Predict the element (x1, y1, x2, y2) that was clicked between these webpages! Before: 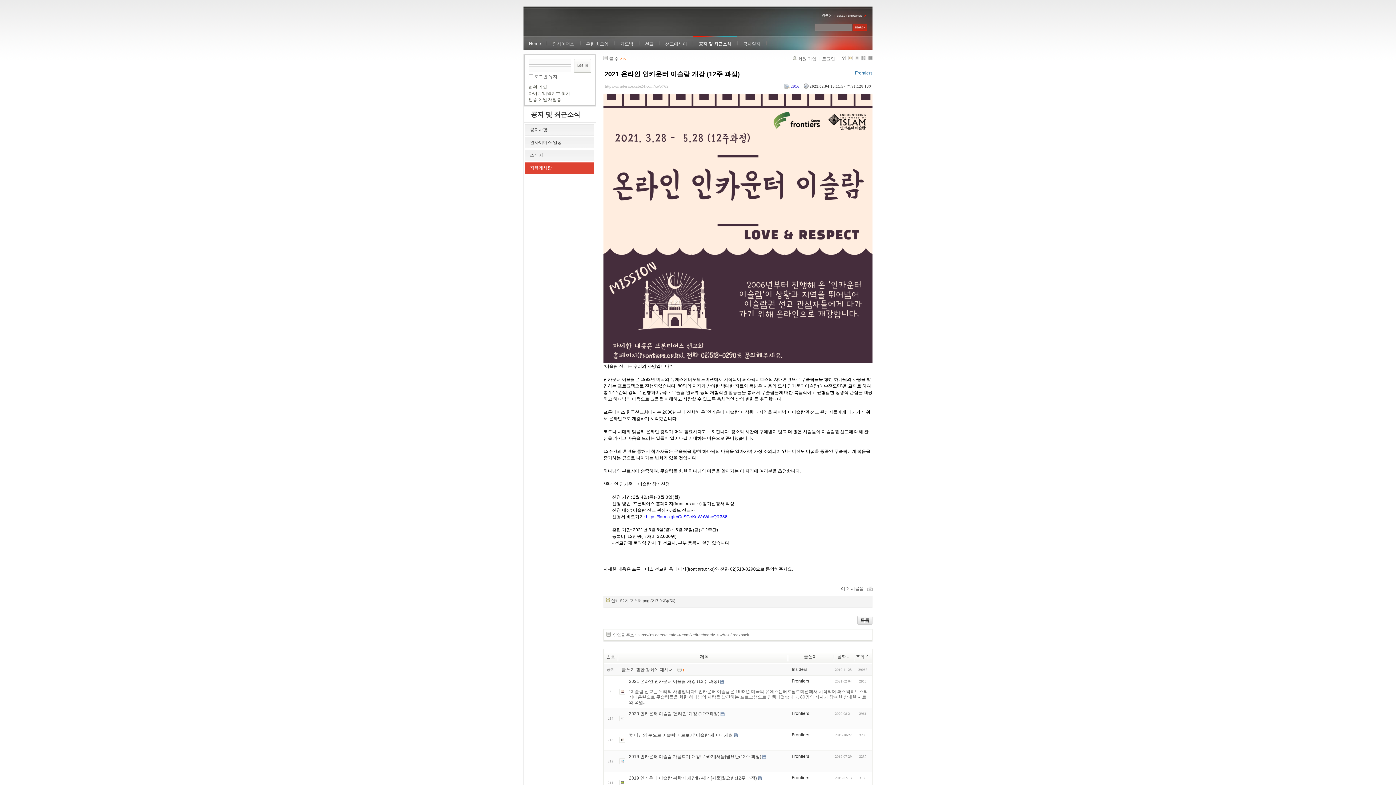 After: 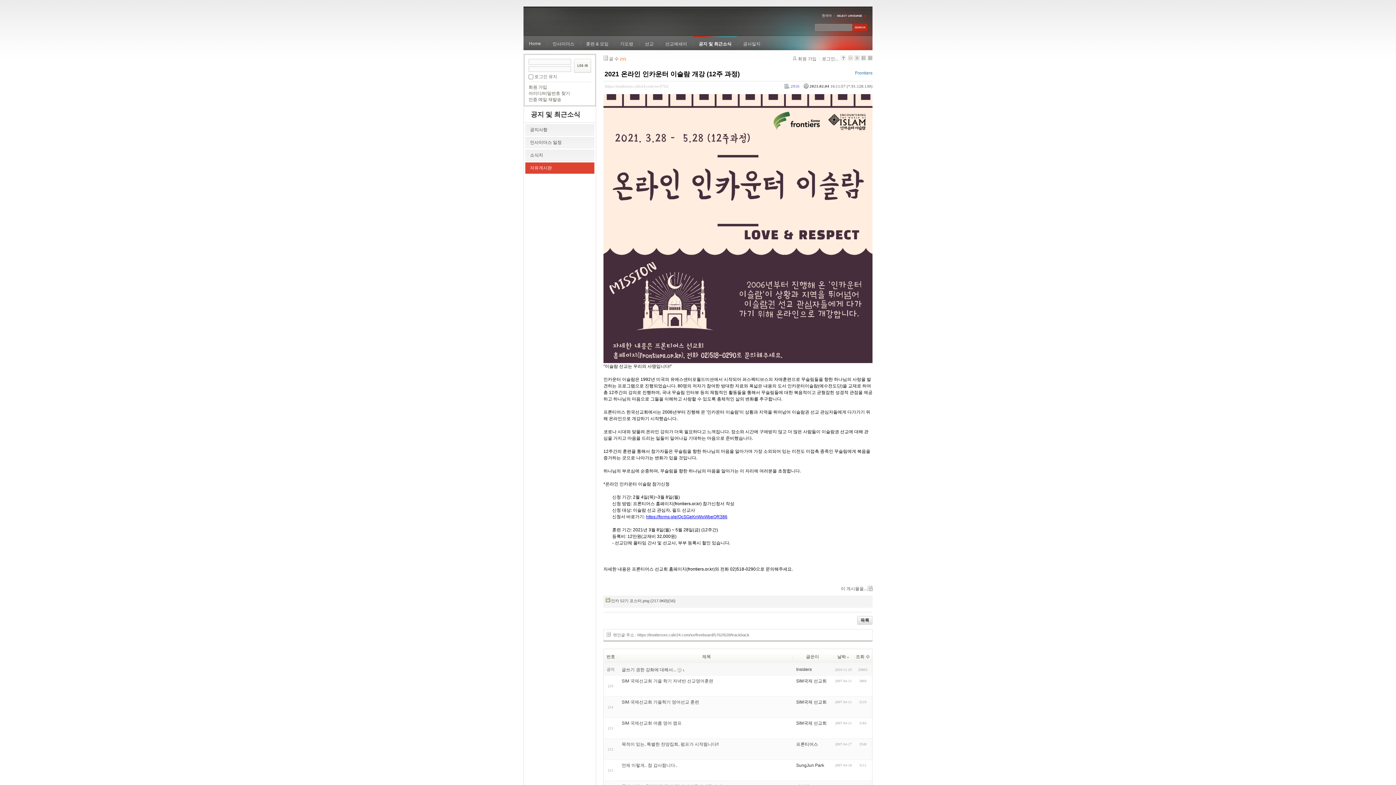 Action: label: 날짜 bbox: (837, 654, 849, 659)